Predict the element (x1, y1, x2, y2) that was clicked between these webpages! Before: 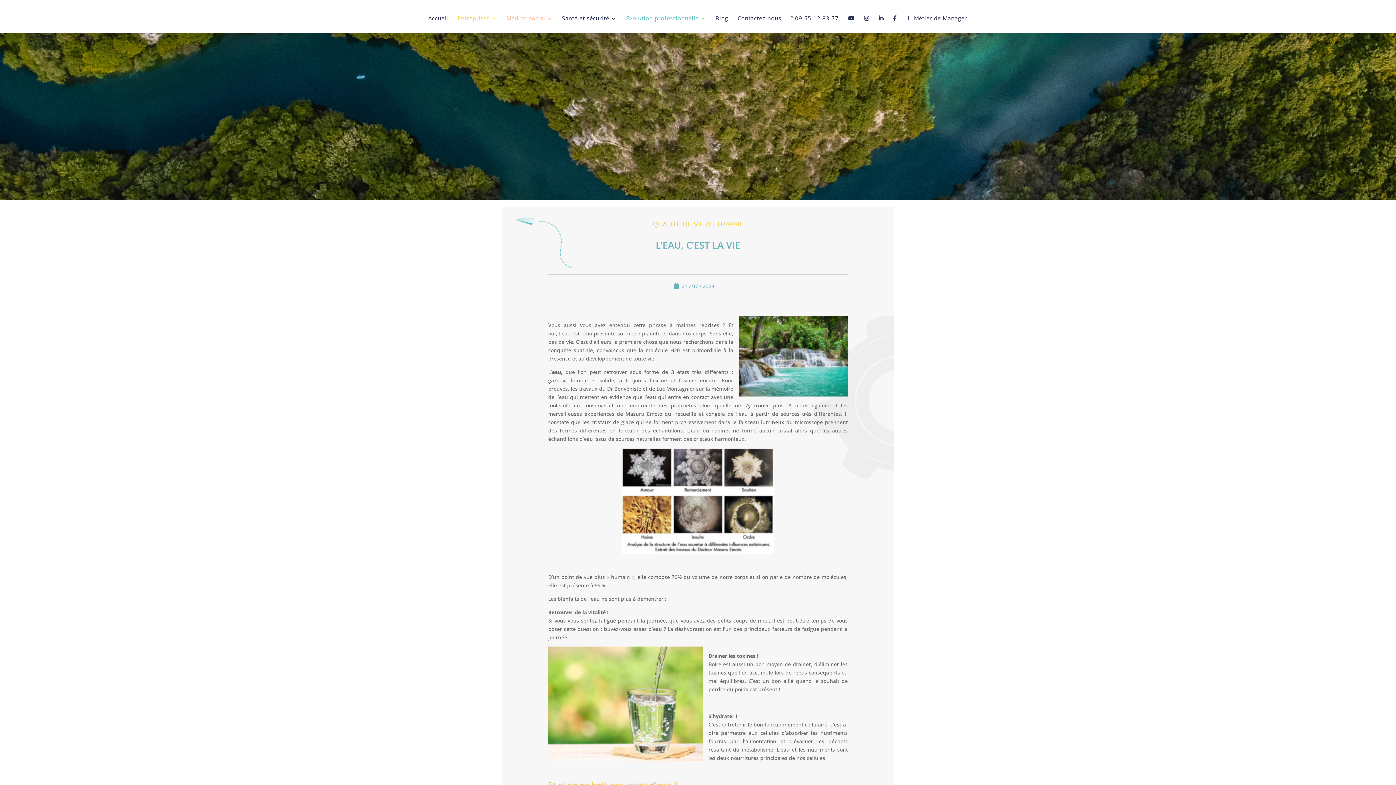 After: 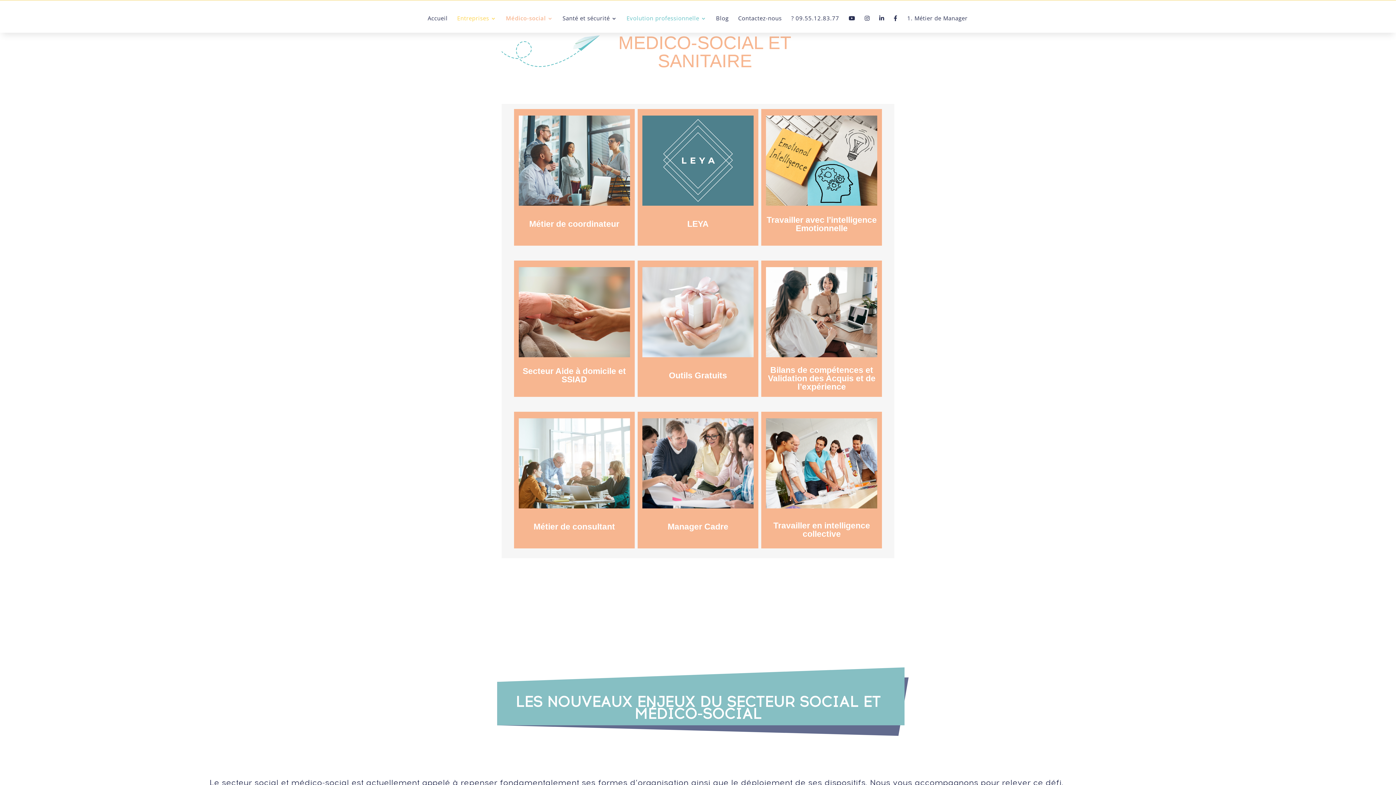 Action: label: Médico-social bbox: (506, 14, 552, 44)